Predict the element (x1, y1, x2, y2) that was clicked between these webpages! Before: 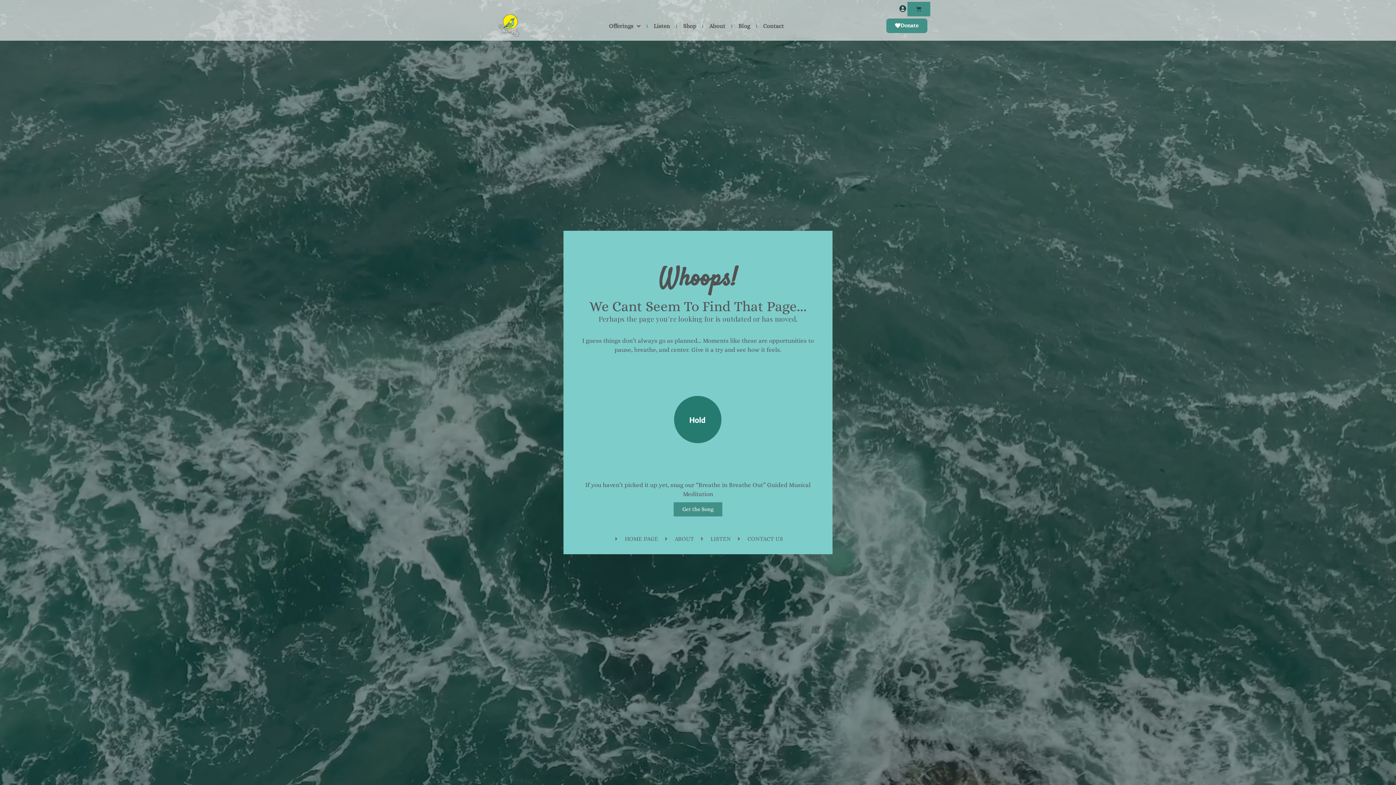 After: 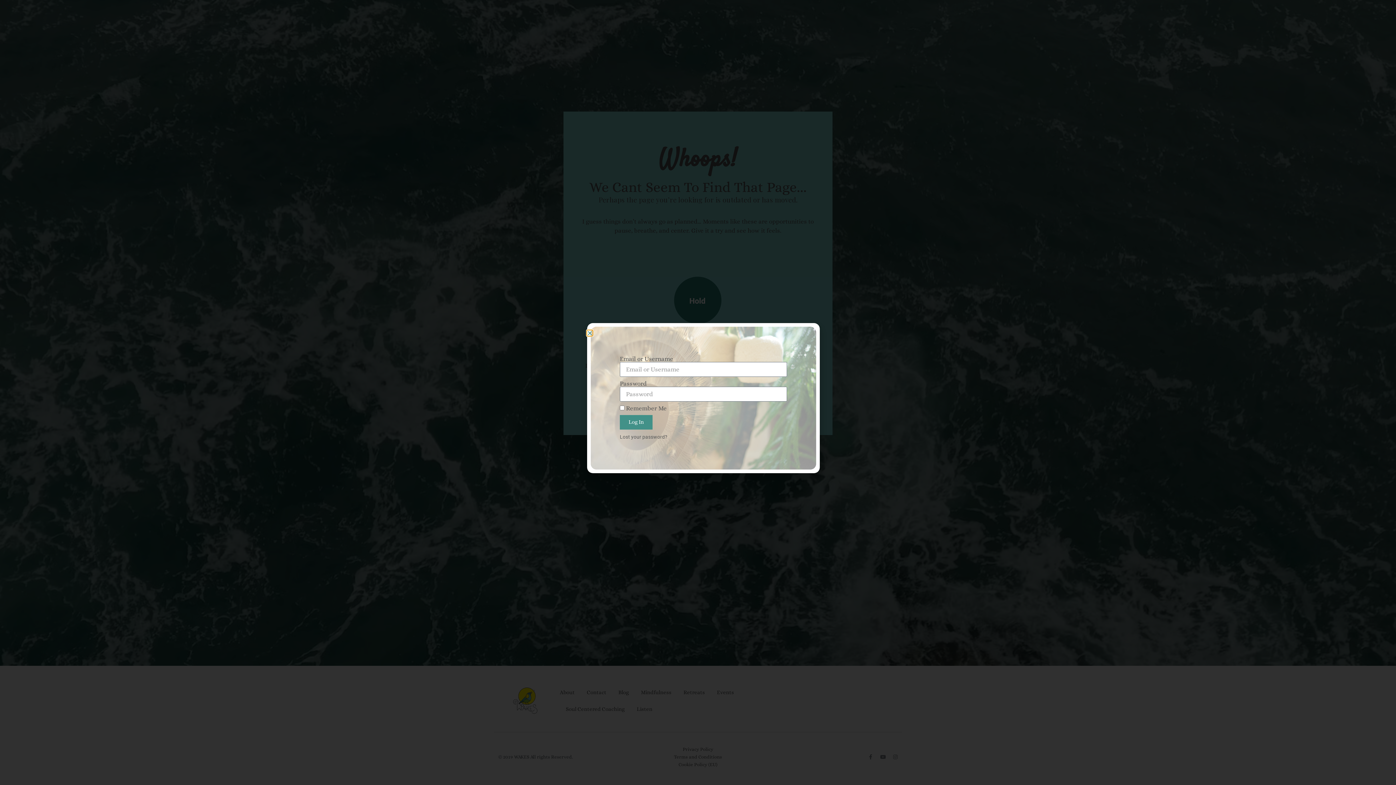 Action: bbox: (899, 5, 906, 12)